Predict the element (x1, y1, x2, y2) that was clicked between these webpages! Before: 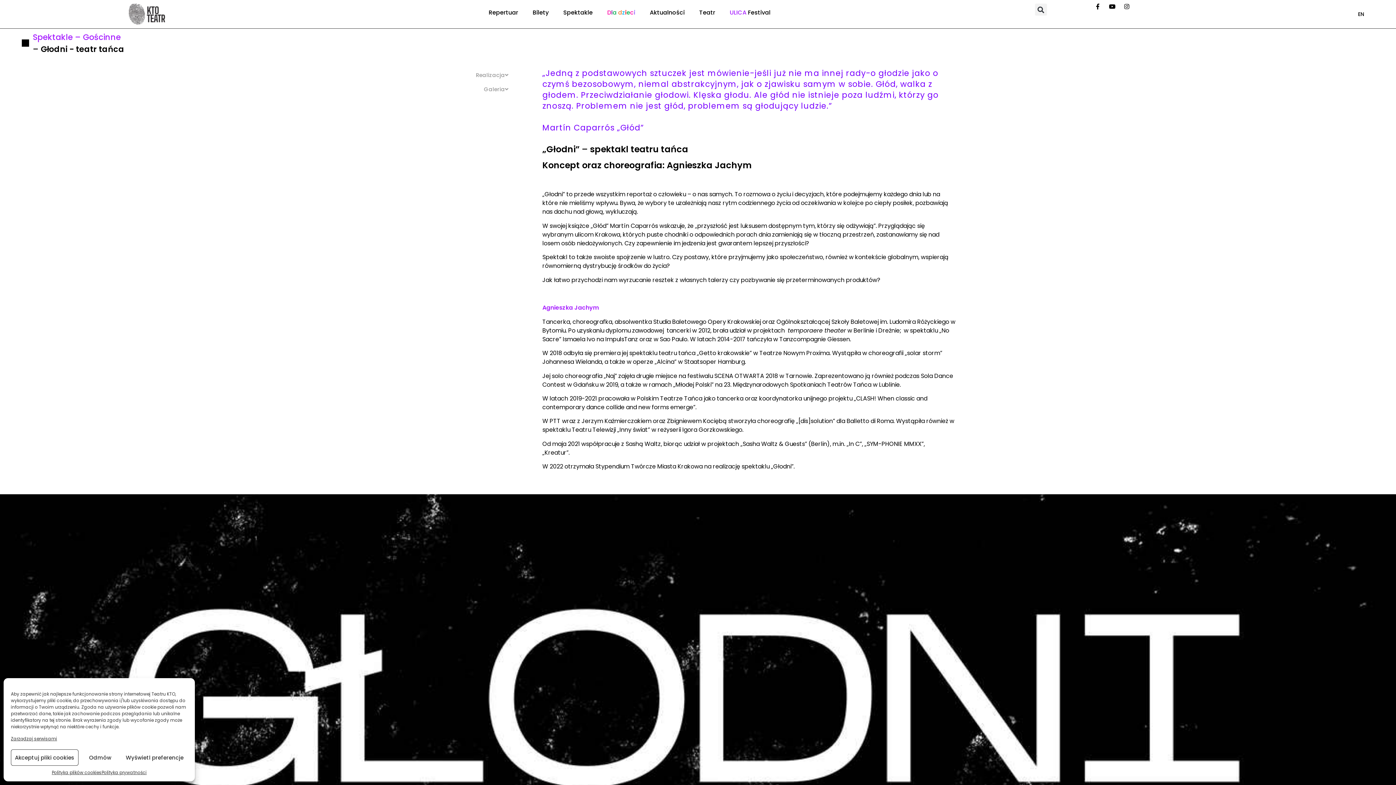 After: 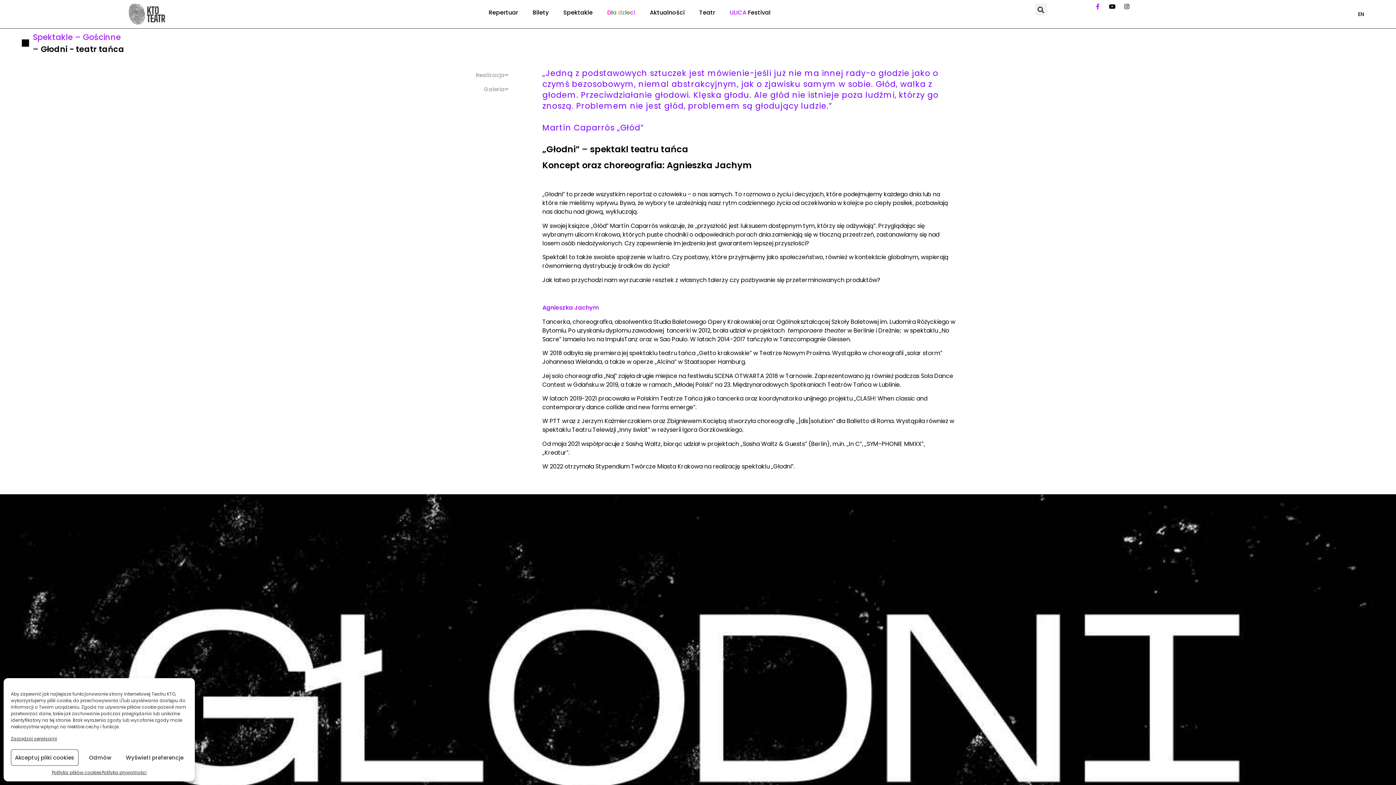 Action: bbox: (1094, 3, 1103, 9)